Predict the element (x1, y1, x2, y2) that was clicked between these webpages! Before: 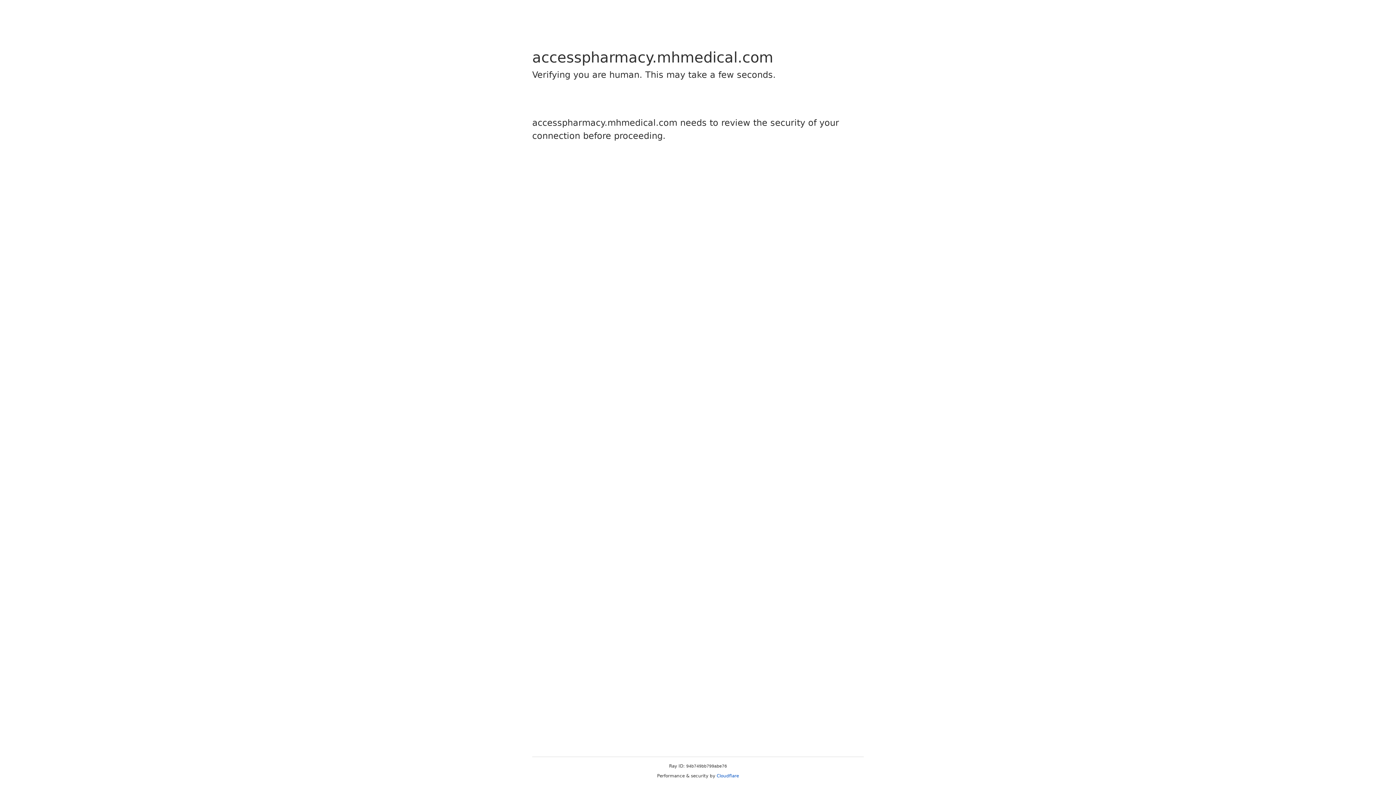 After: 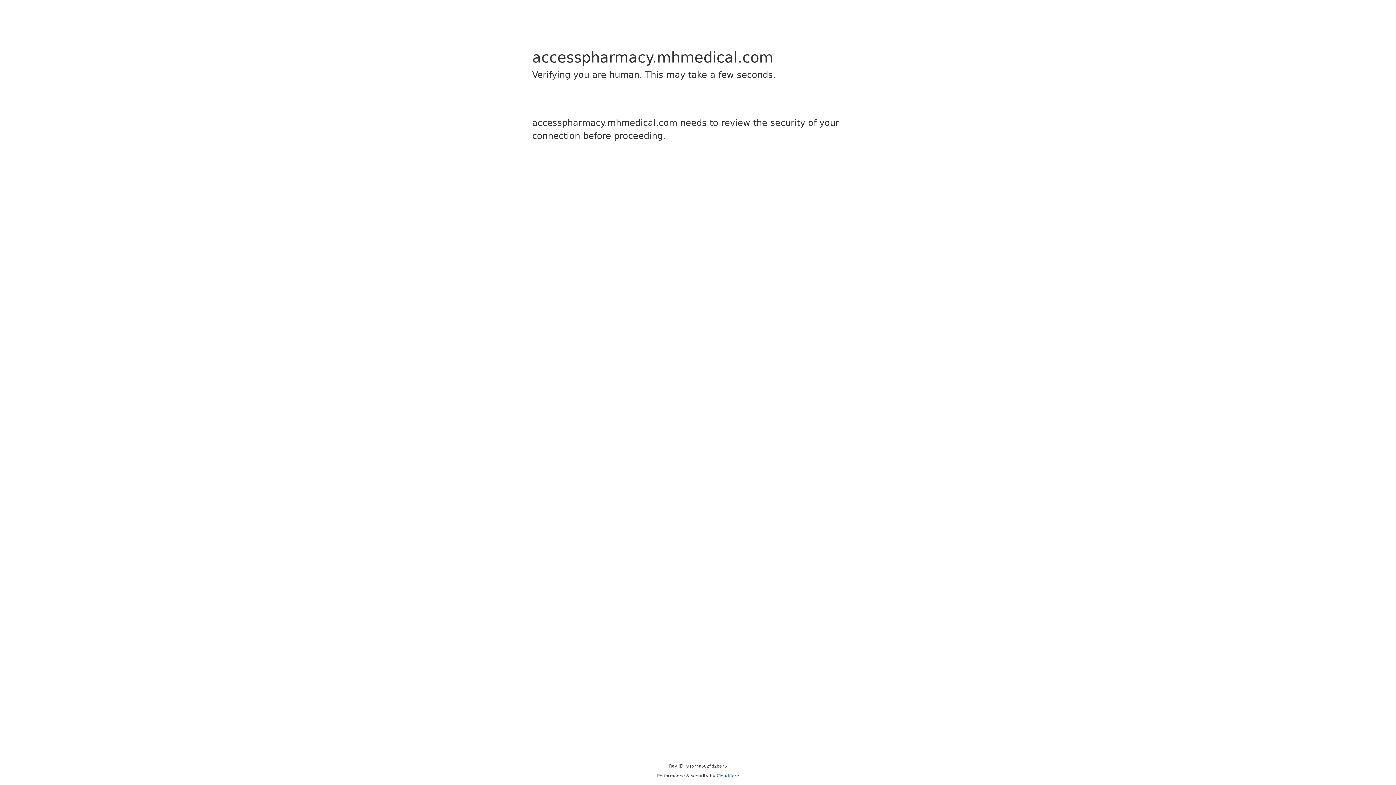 Action: bbox: (716, 773, 739, 778) label: Cloudflare